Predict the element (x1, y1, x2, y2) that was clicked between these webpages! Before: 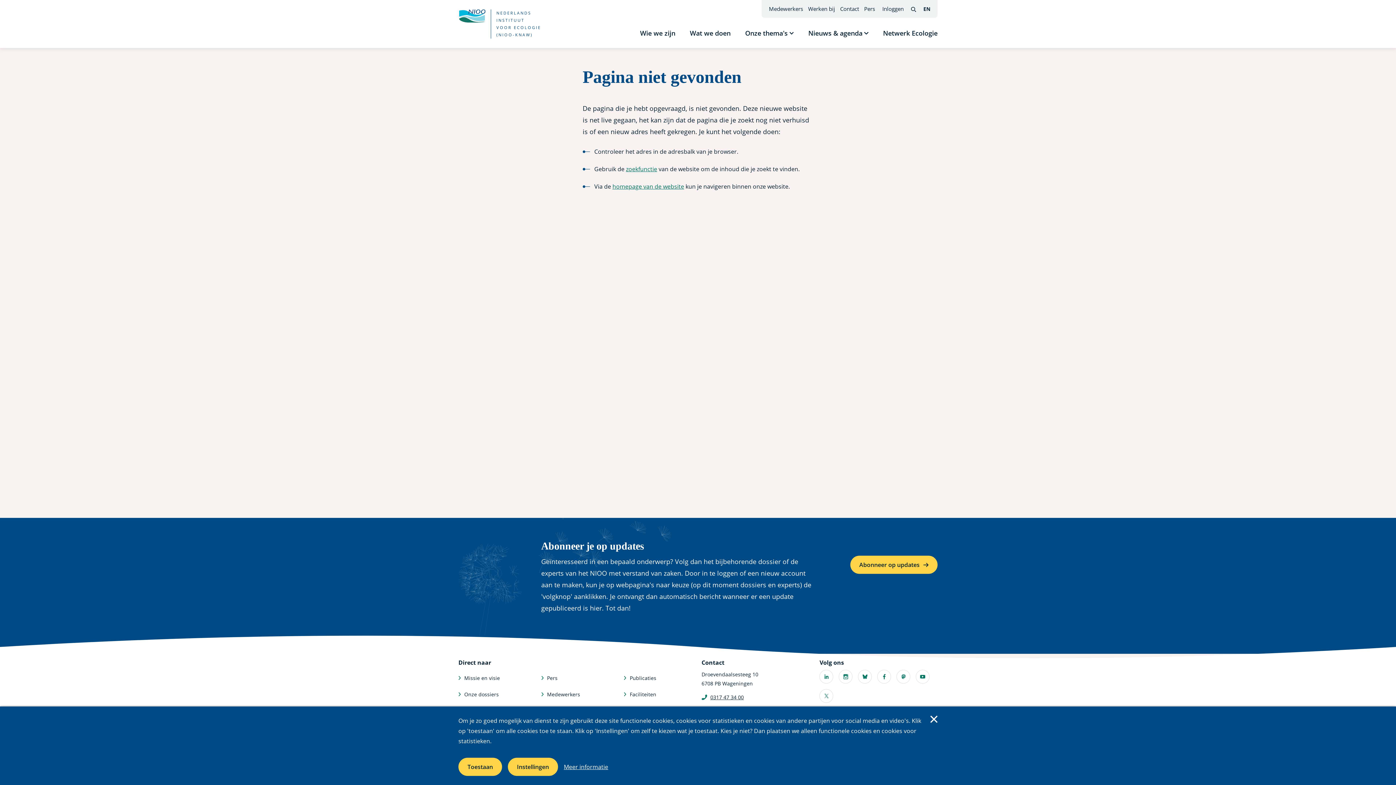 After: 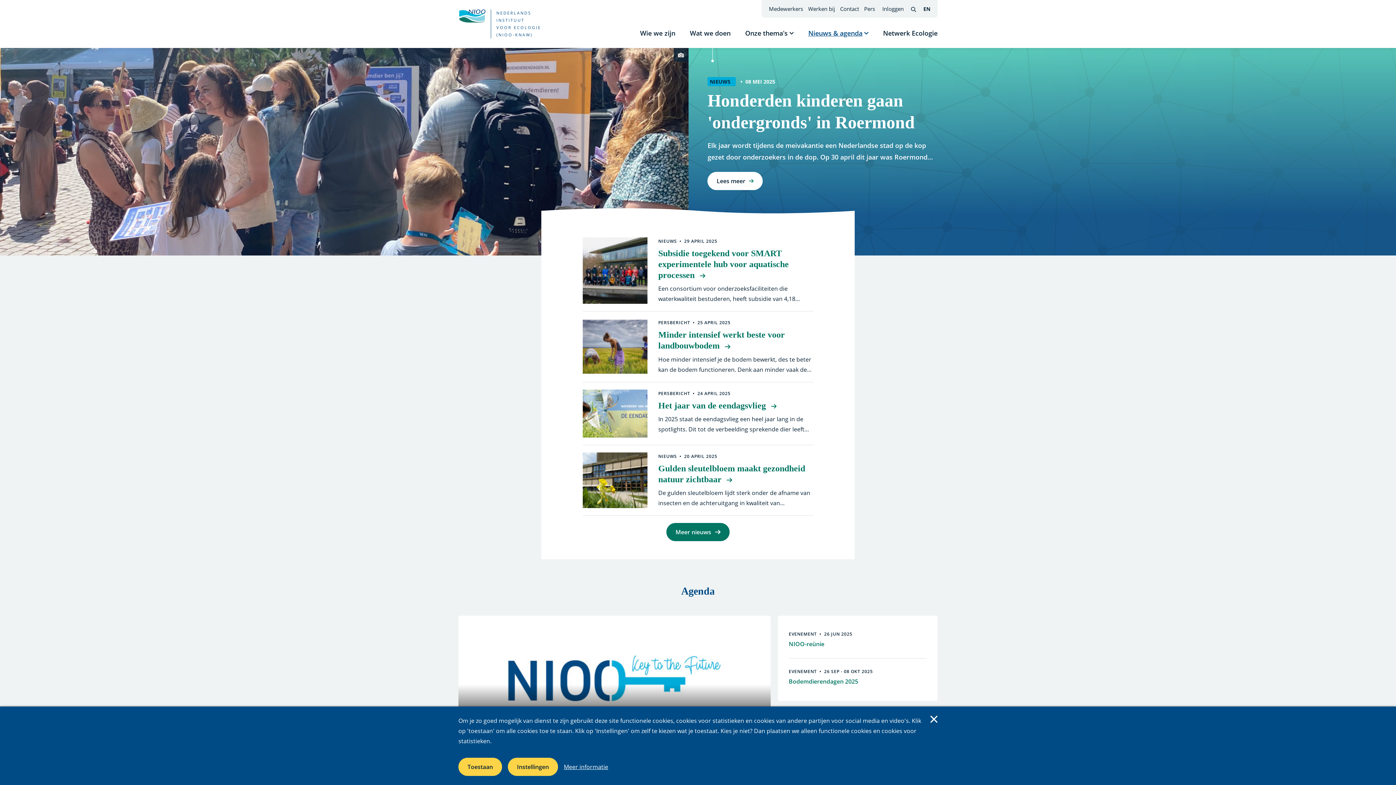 Action: label: Nieuws & agenda bbox: (808, 28, 862, 37)